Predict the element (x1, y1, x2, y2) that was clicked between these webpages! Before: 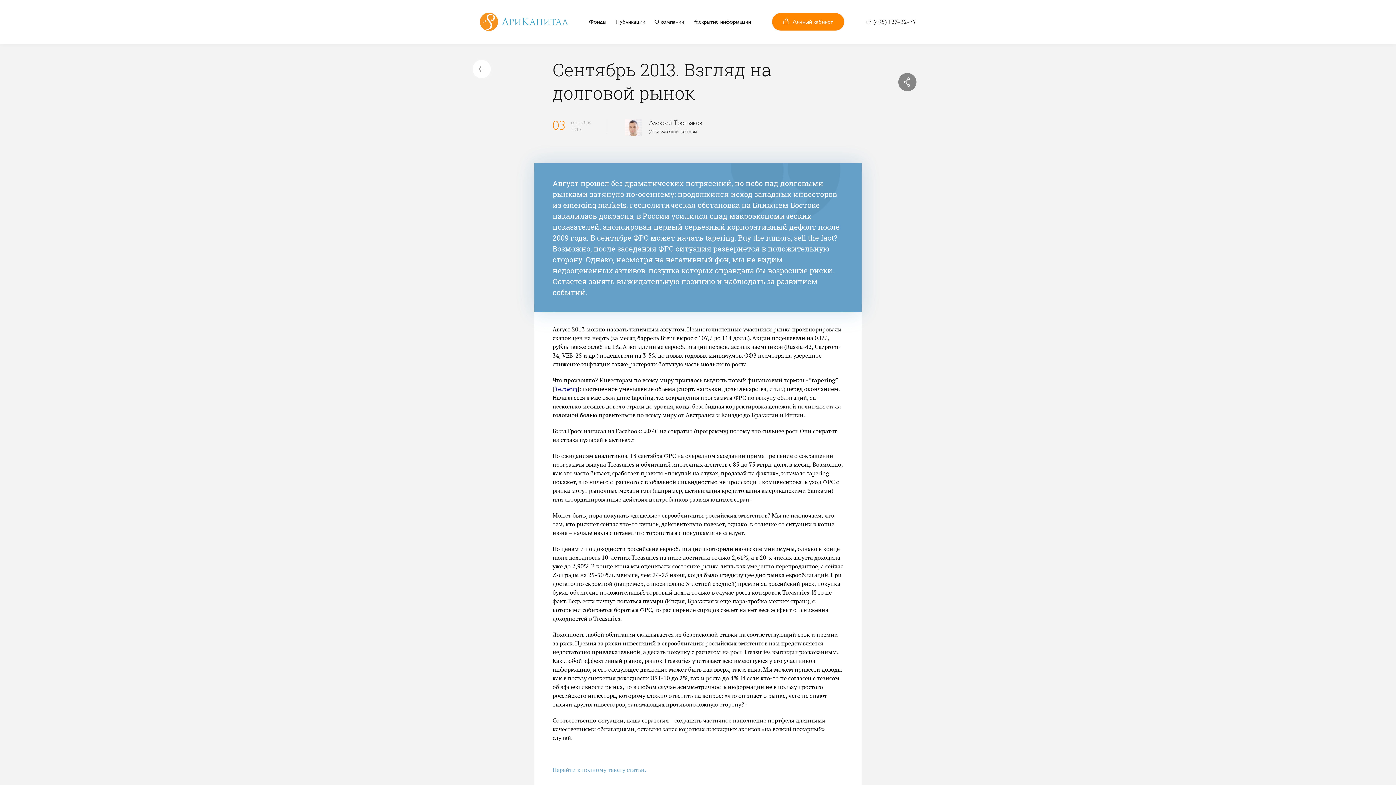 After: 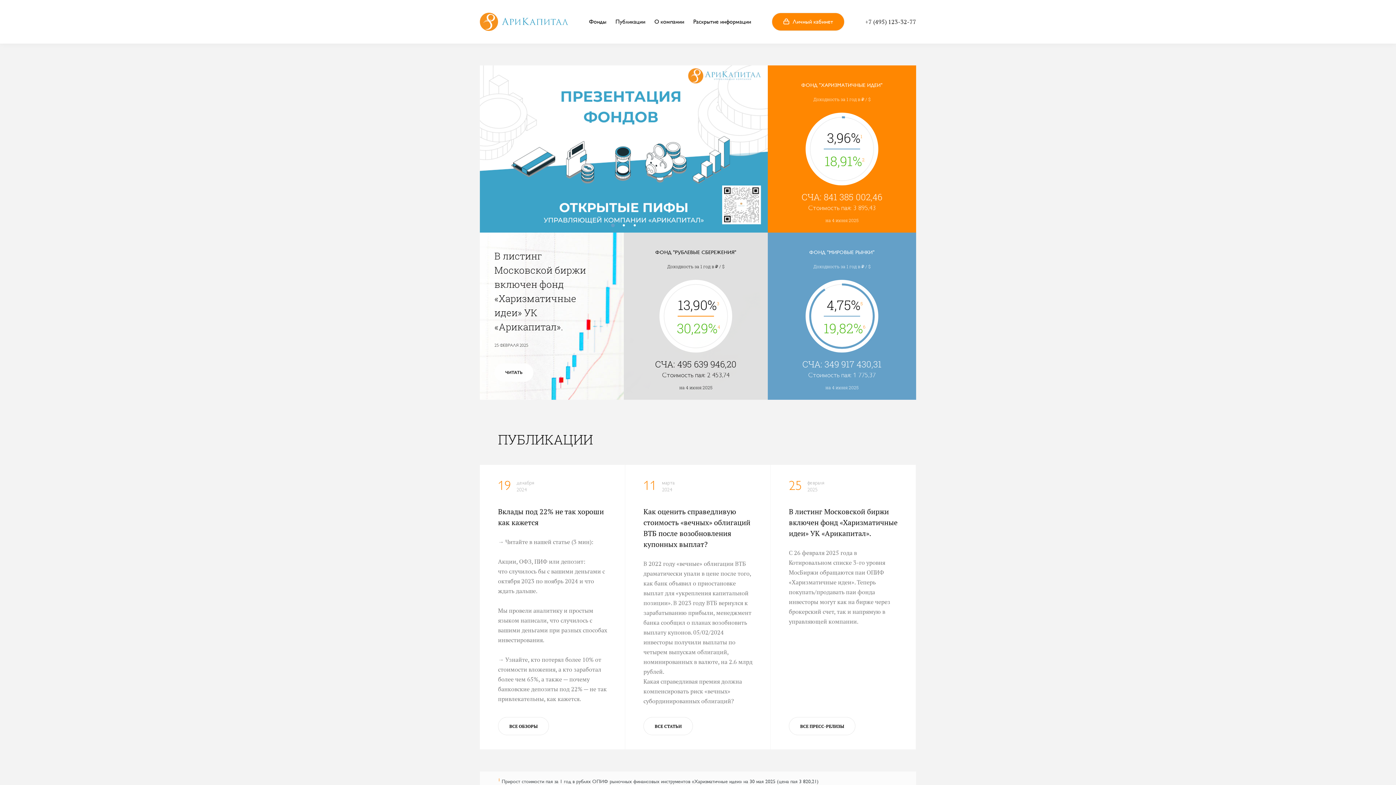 Action: bbox: (480, 12, 568, 30)